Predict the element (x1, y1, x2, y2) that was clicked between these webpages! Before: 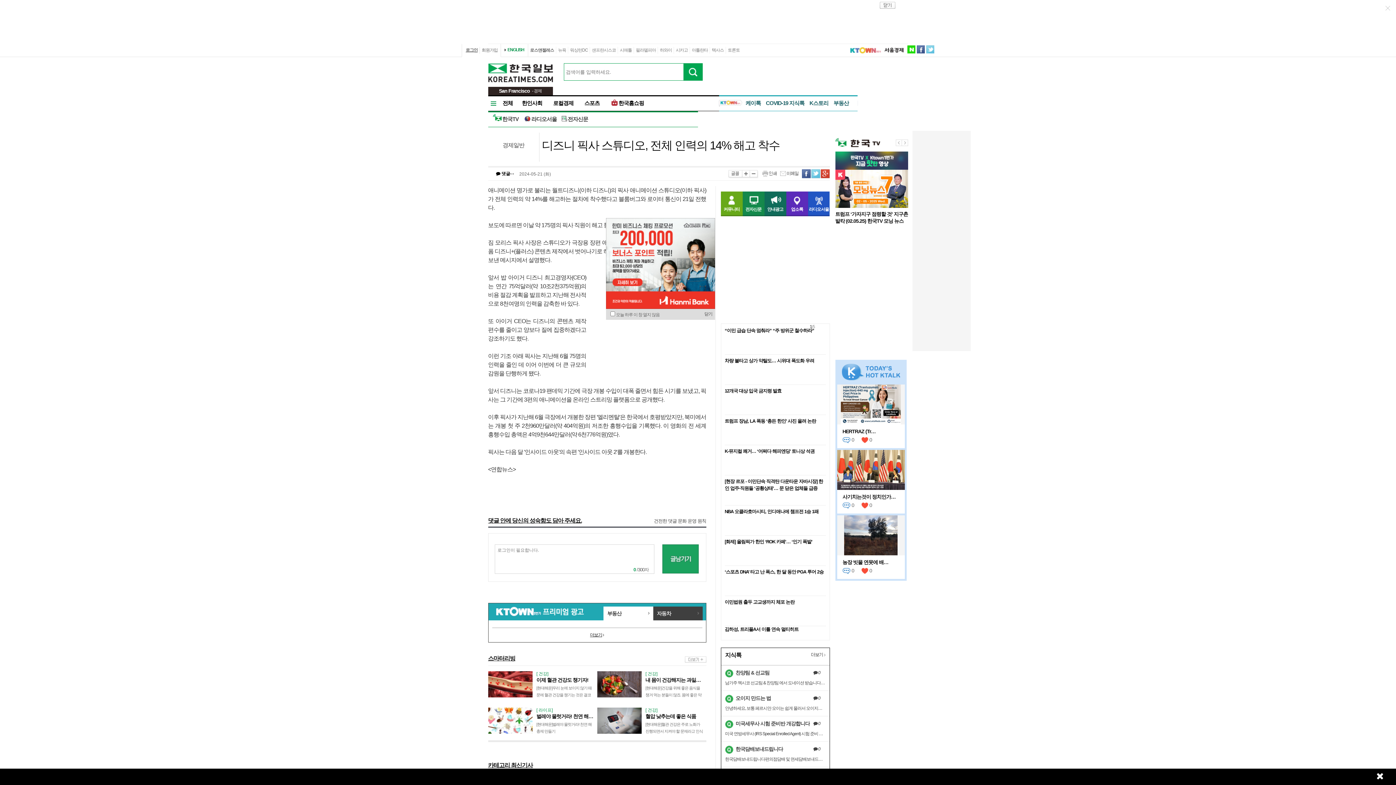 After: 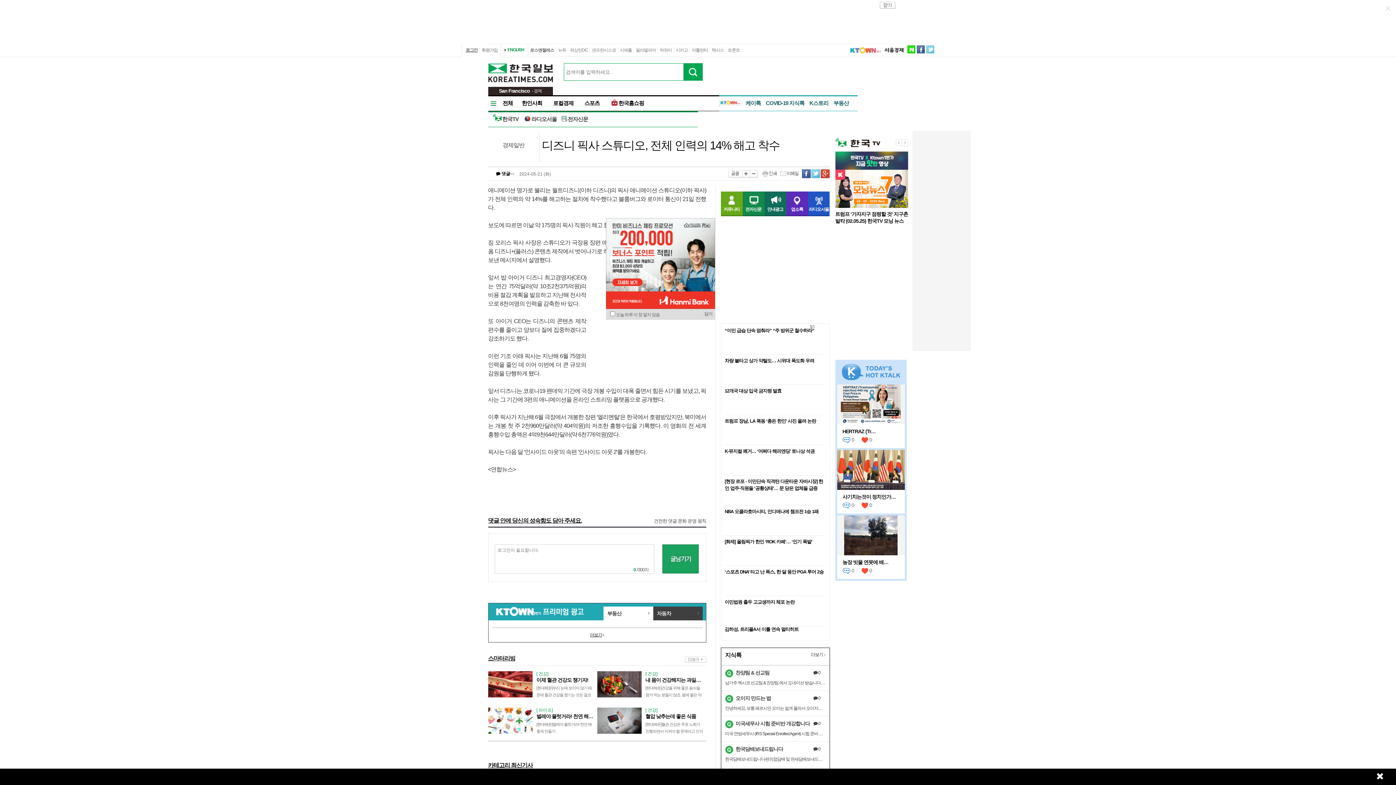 Action: label: twitter bbox: (811, 169, 820, 178)